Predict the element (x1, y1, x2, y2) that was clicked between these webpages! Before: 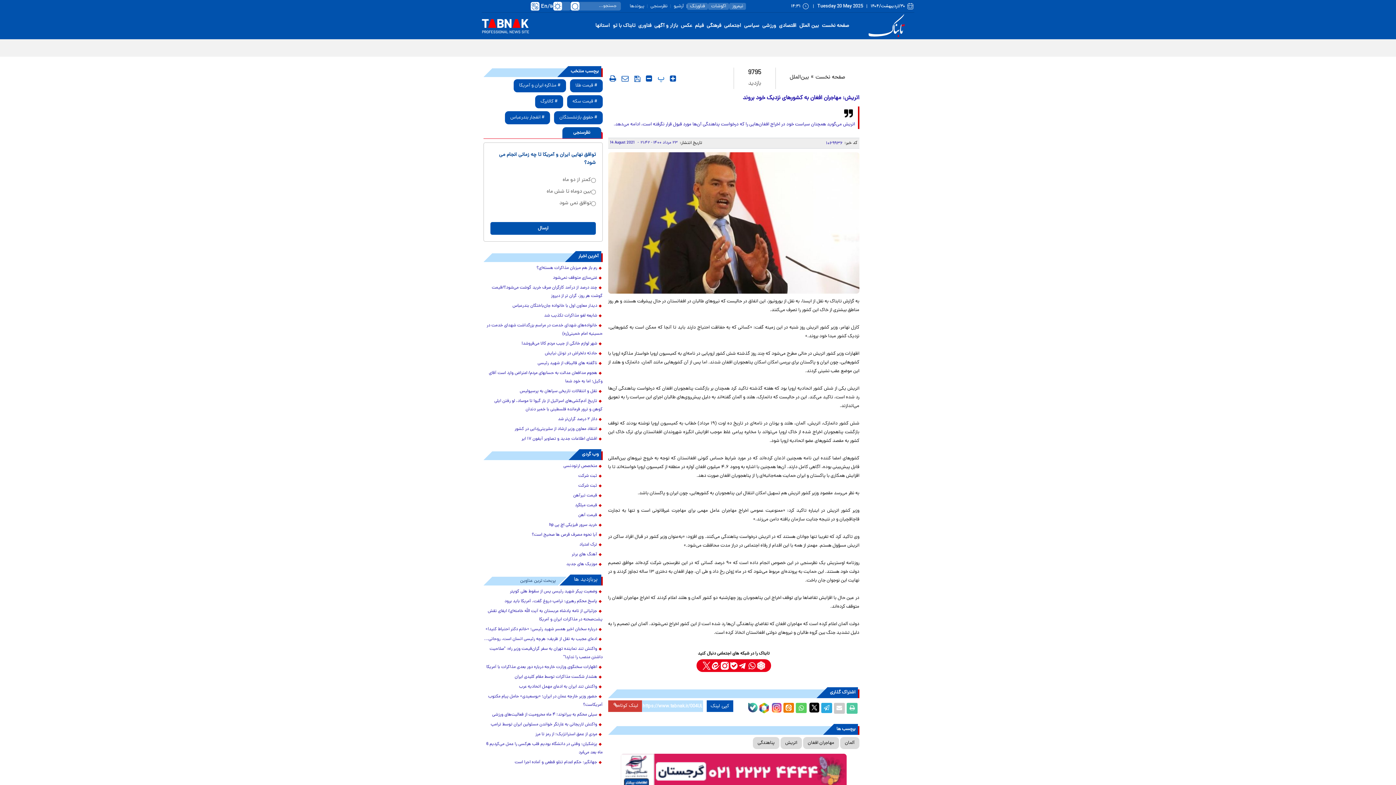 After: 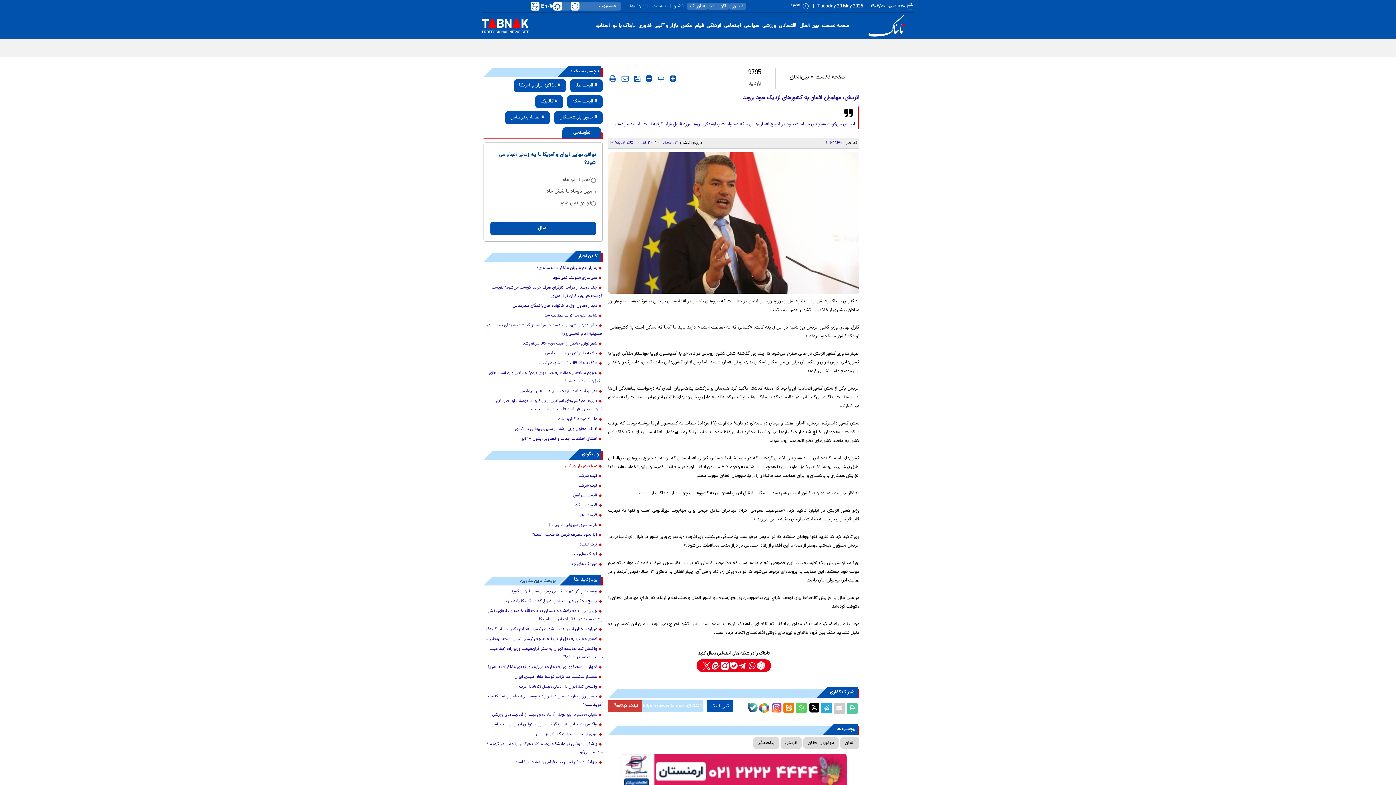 Action: label: متخصص ارتودنسی bbox: (483, 462, 602, 470)